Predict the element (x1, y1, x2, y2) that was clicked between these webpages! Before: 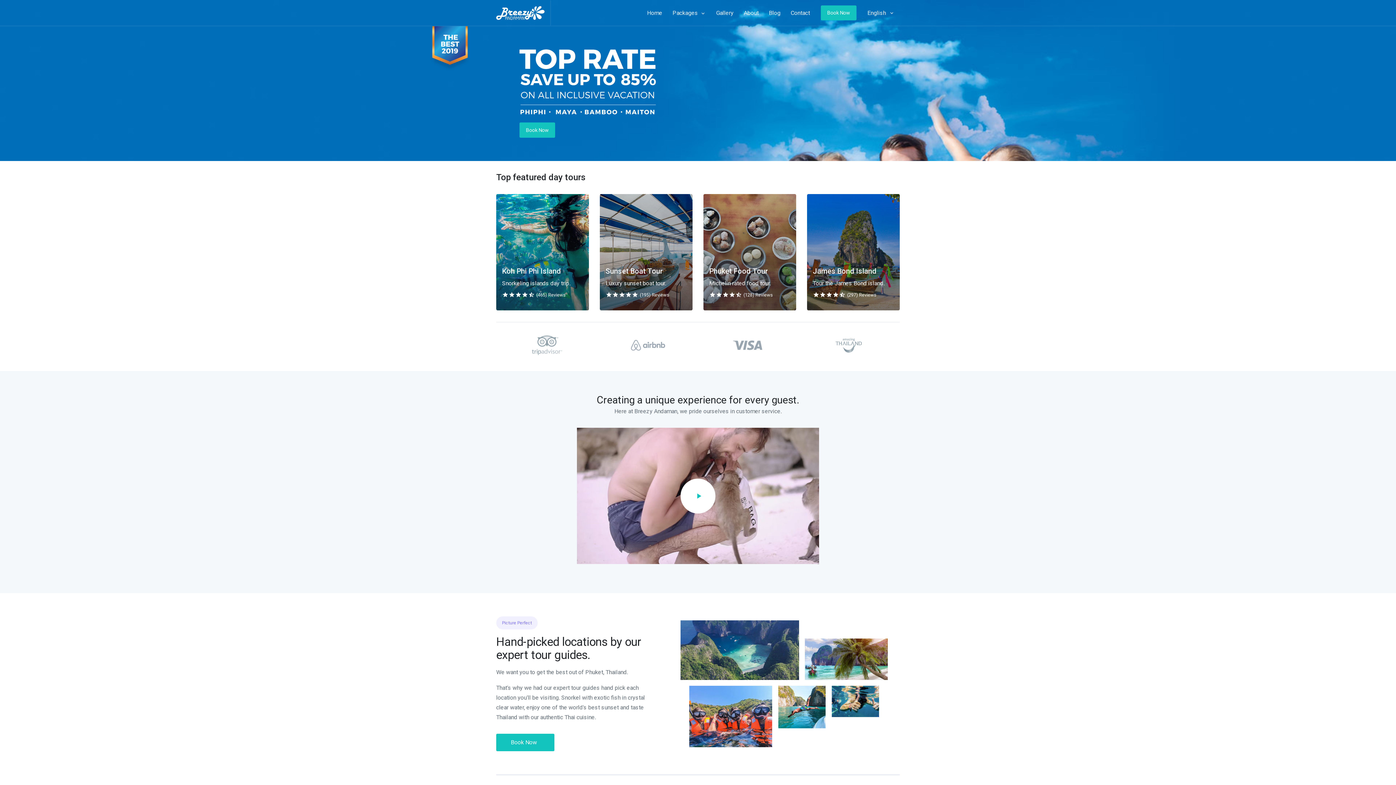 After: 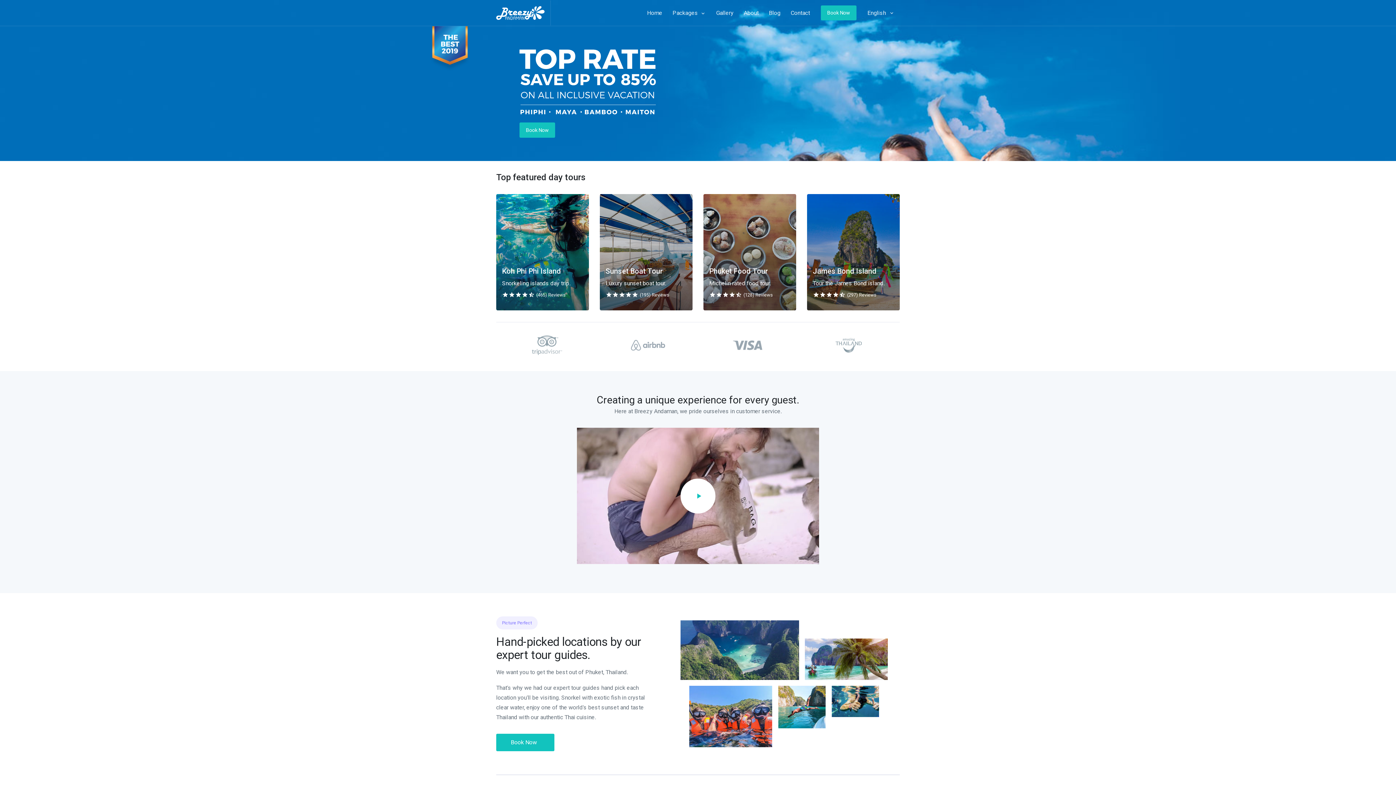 Action: label: Book Now bbox: (496, 734, 554, 751)